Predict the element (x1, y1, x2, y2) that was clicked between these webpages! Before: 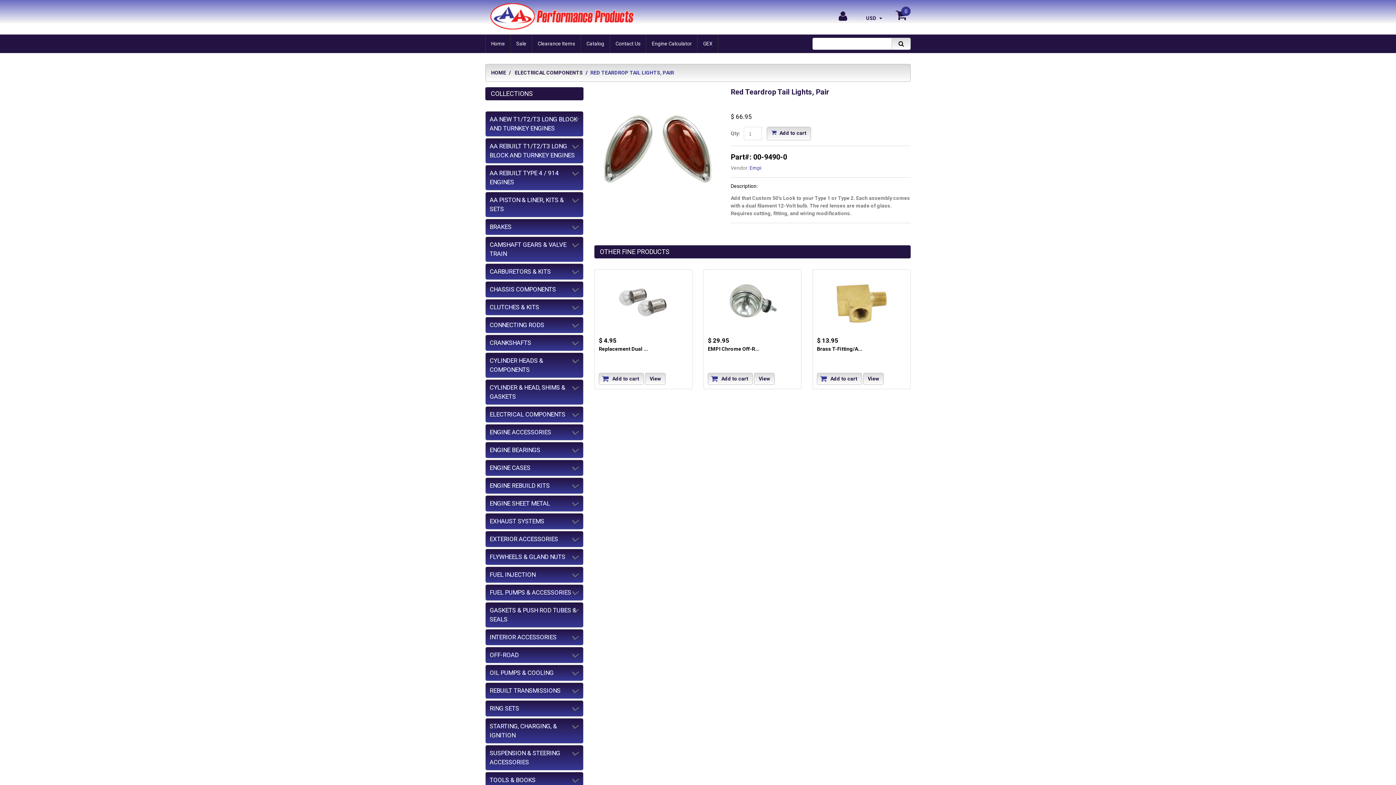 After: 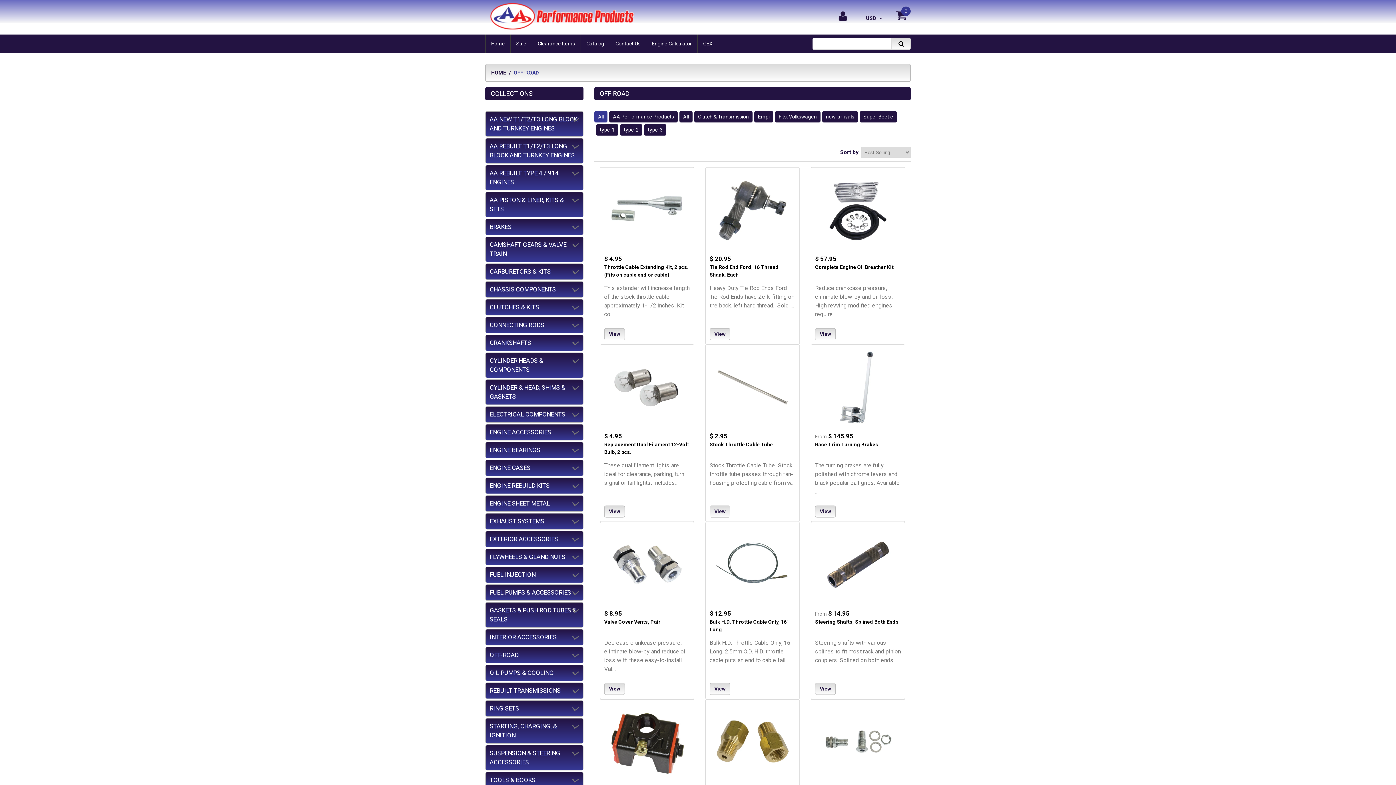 Action: bbox: (485, 647, 583, 663) label: OFF-ROAD